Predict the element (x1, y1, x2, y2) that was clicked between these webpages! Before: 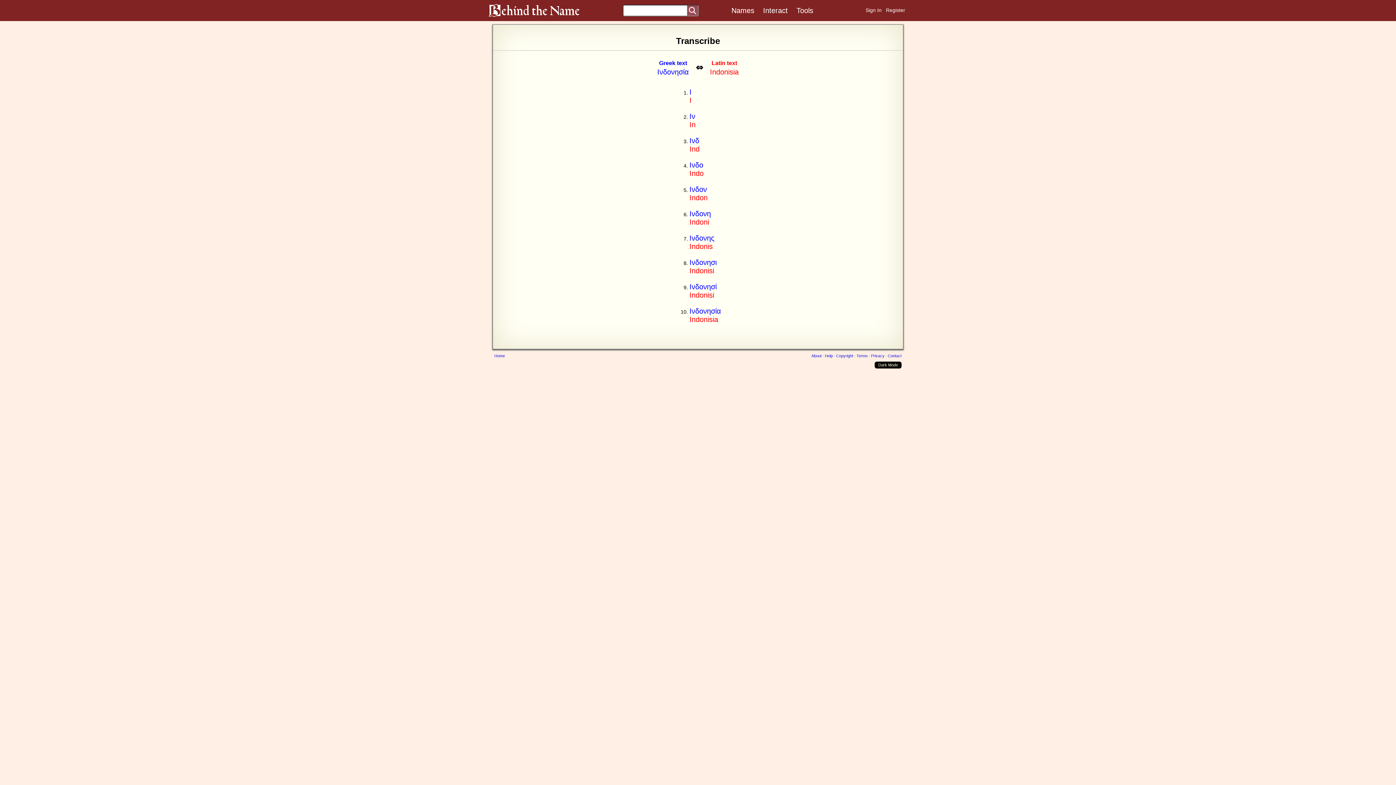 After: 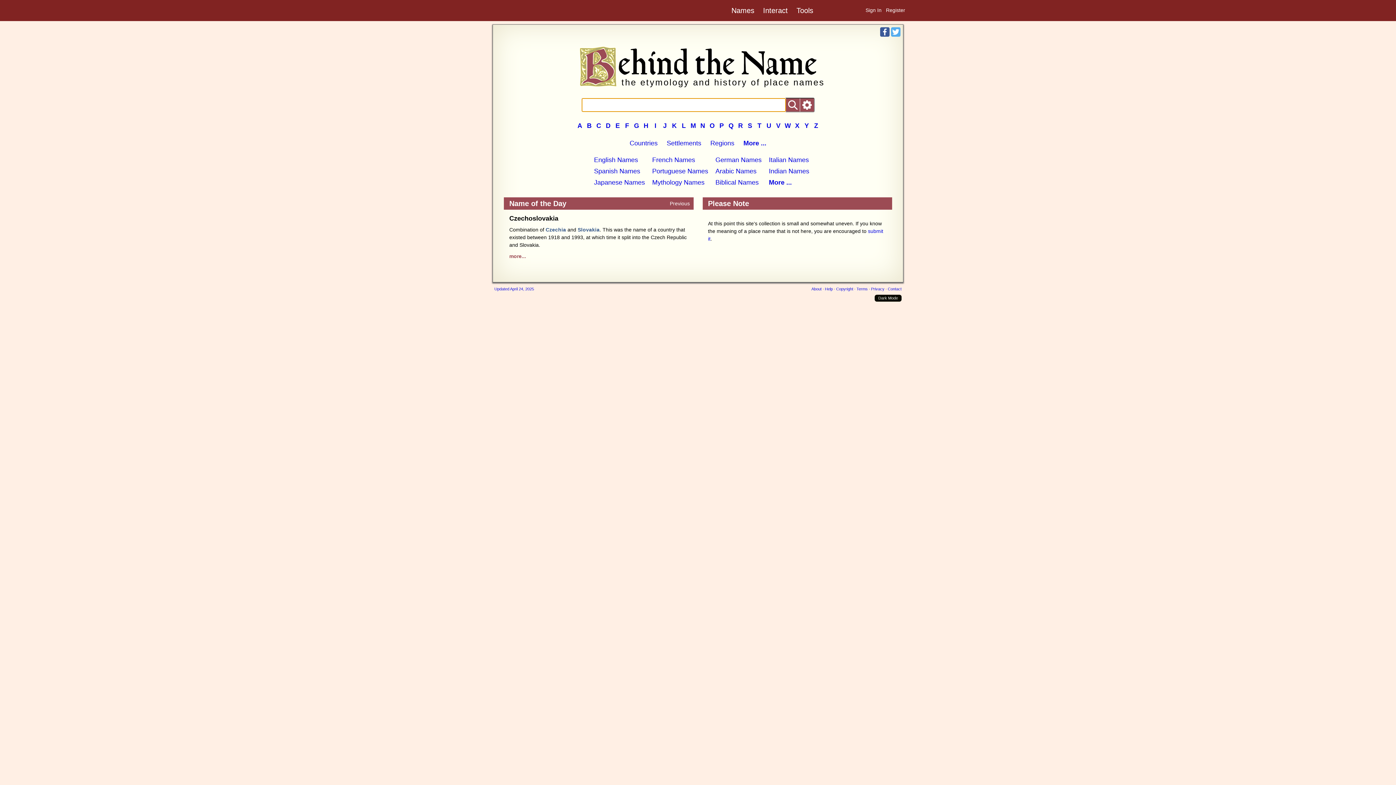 Action: label: Home bbox: (494, 353, 505, 358)